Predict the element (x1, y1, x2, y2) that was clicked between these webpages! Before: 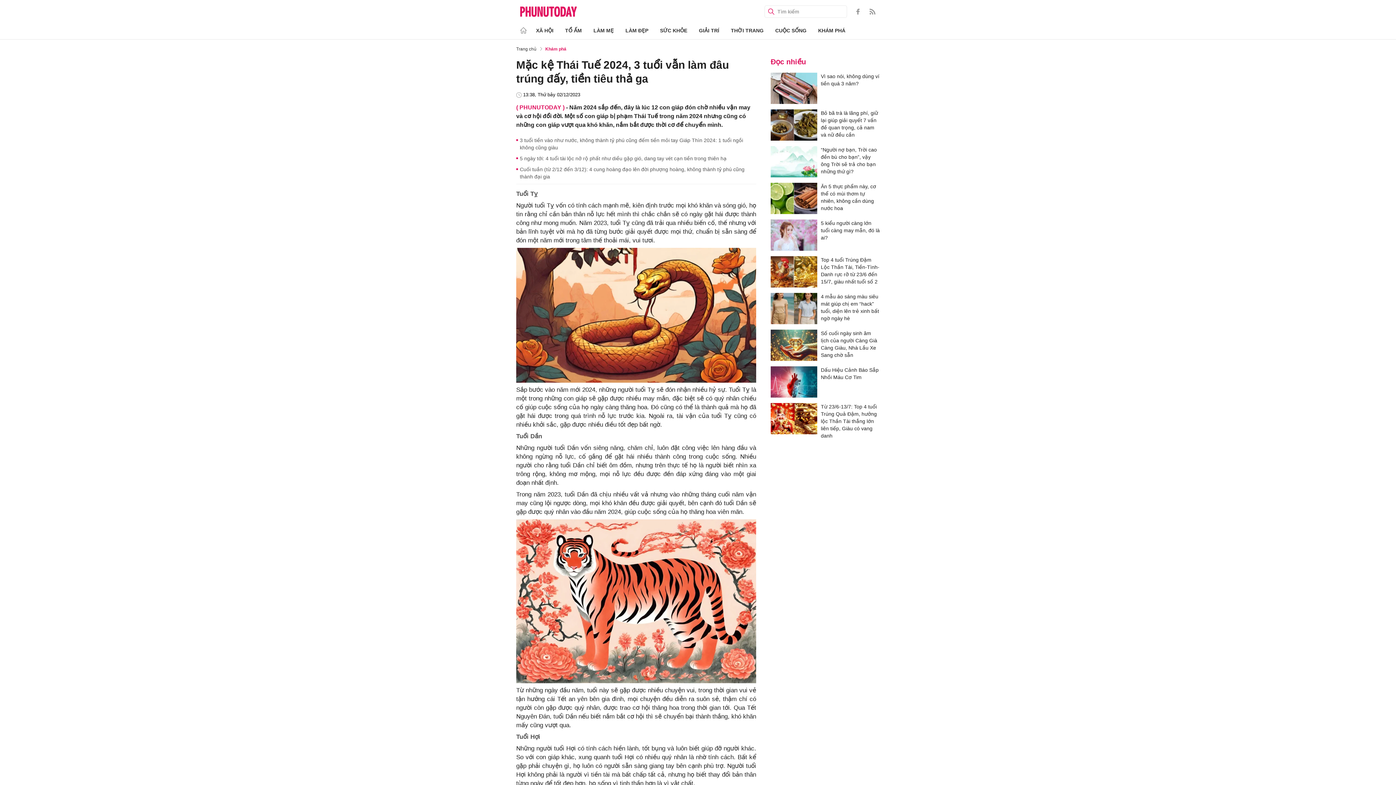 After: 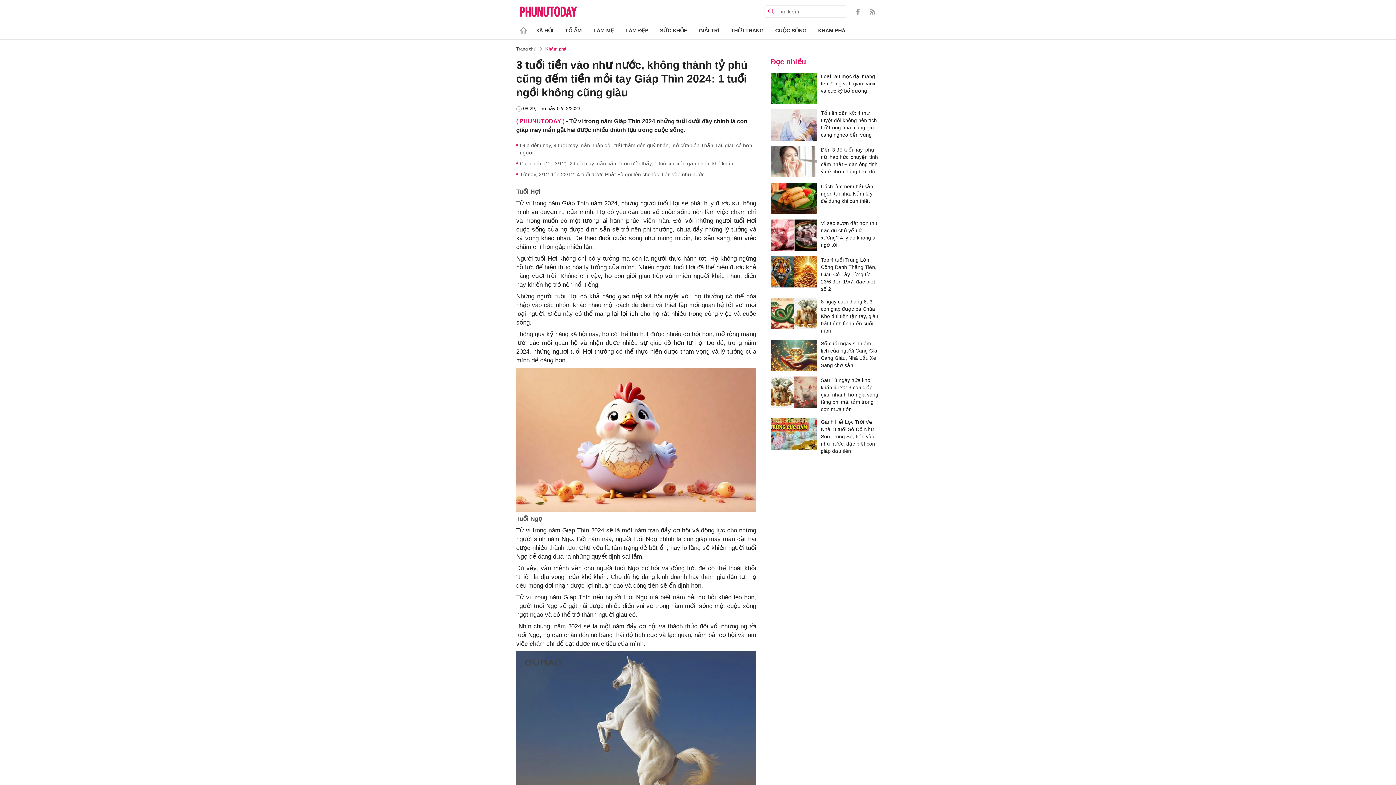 Action: label: 3 tuổi tiền vào như nước, không thành tỷ phú cũng đếm tiền mỏi tay Giáp Thìn 2024: 1 tuổi ngồi không cũng giàu bbox: (520, 136, 756, 151)